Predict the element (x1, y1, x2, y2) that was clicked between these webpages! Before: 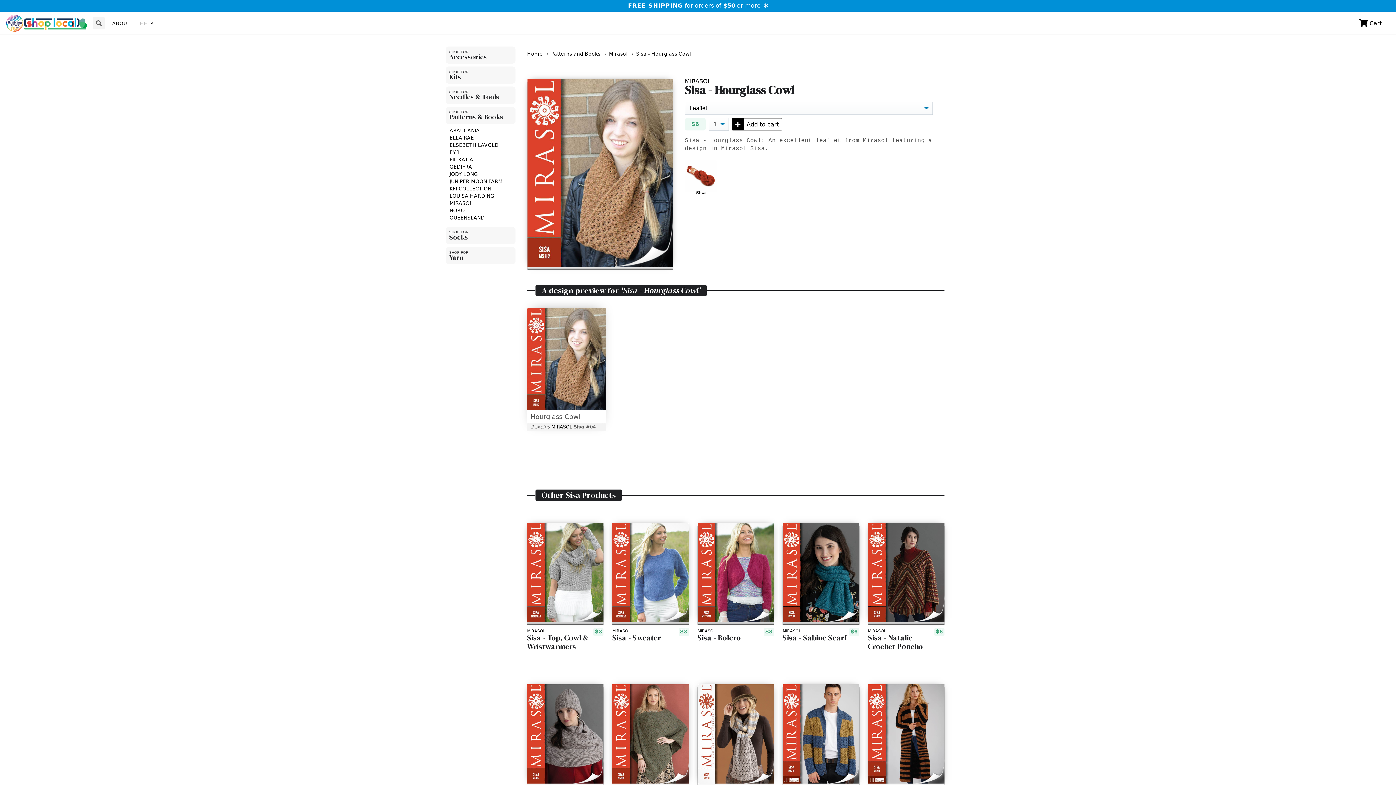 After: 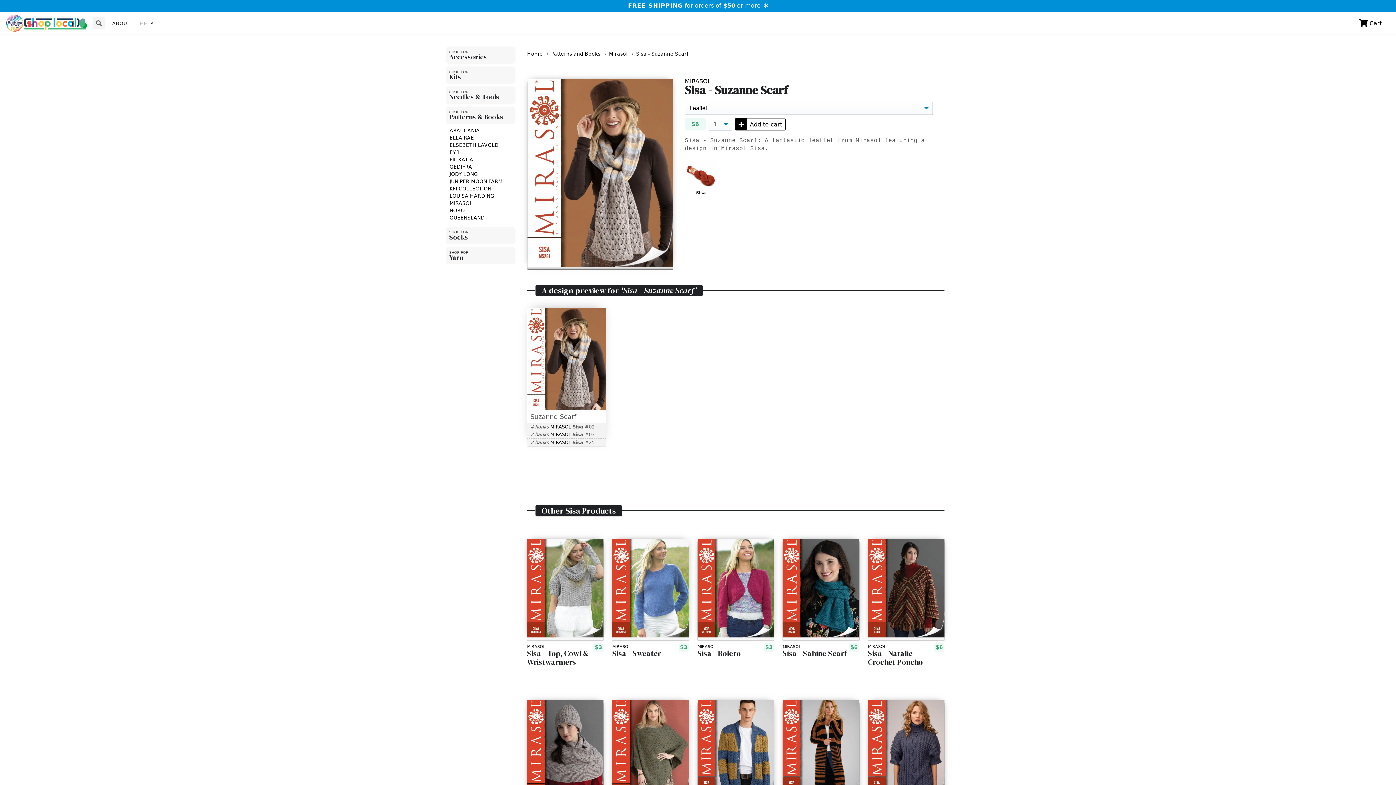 Action: bbox: (697, 684, 774, 783)